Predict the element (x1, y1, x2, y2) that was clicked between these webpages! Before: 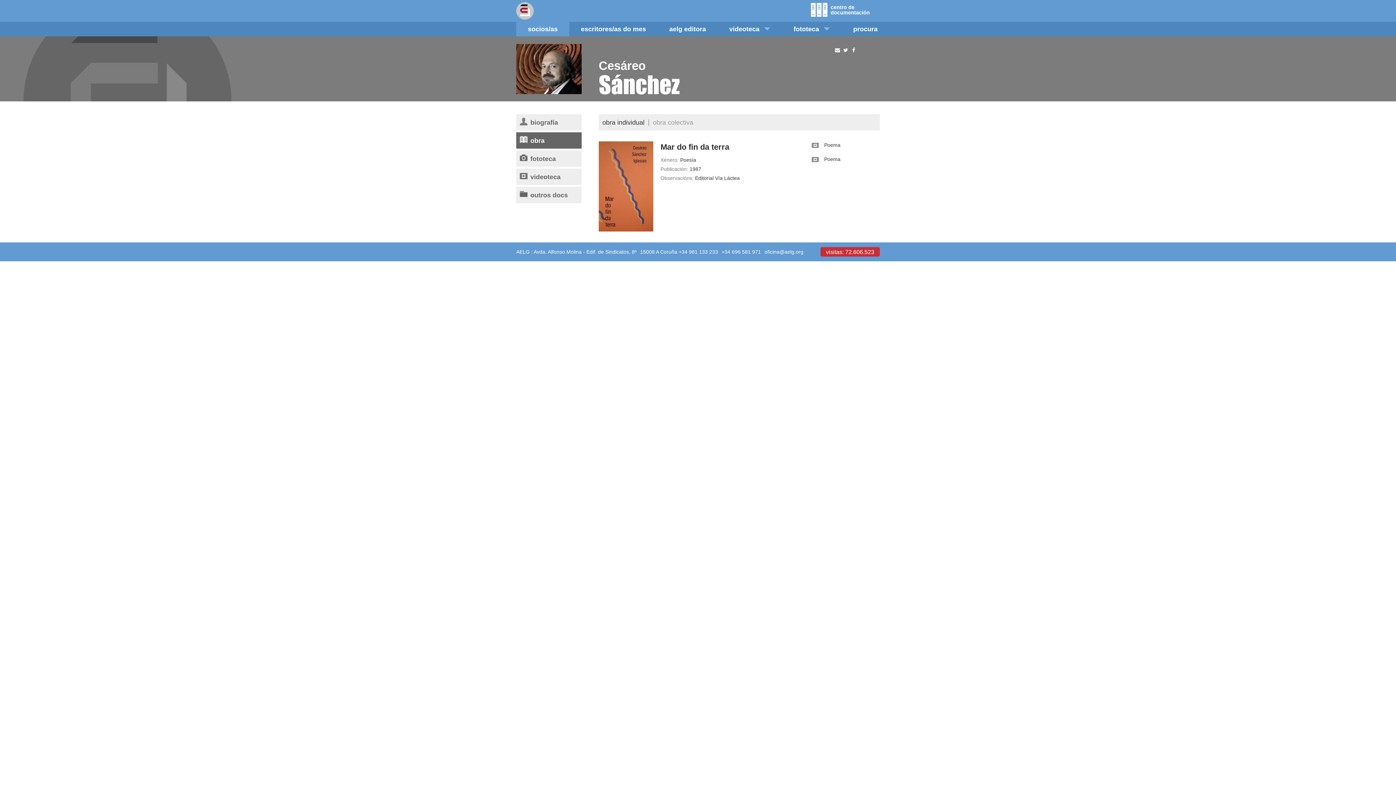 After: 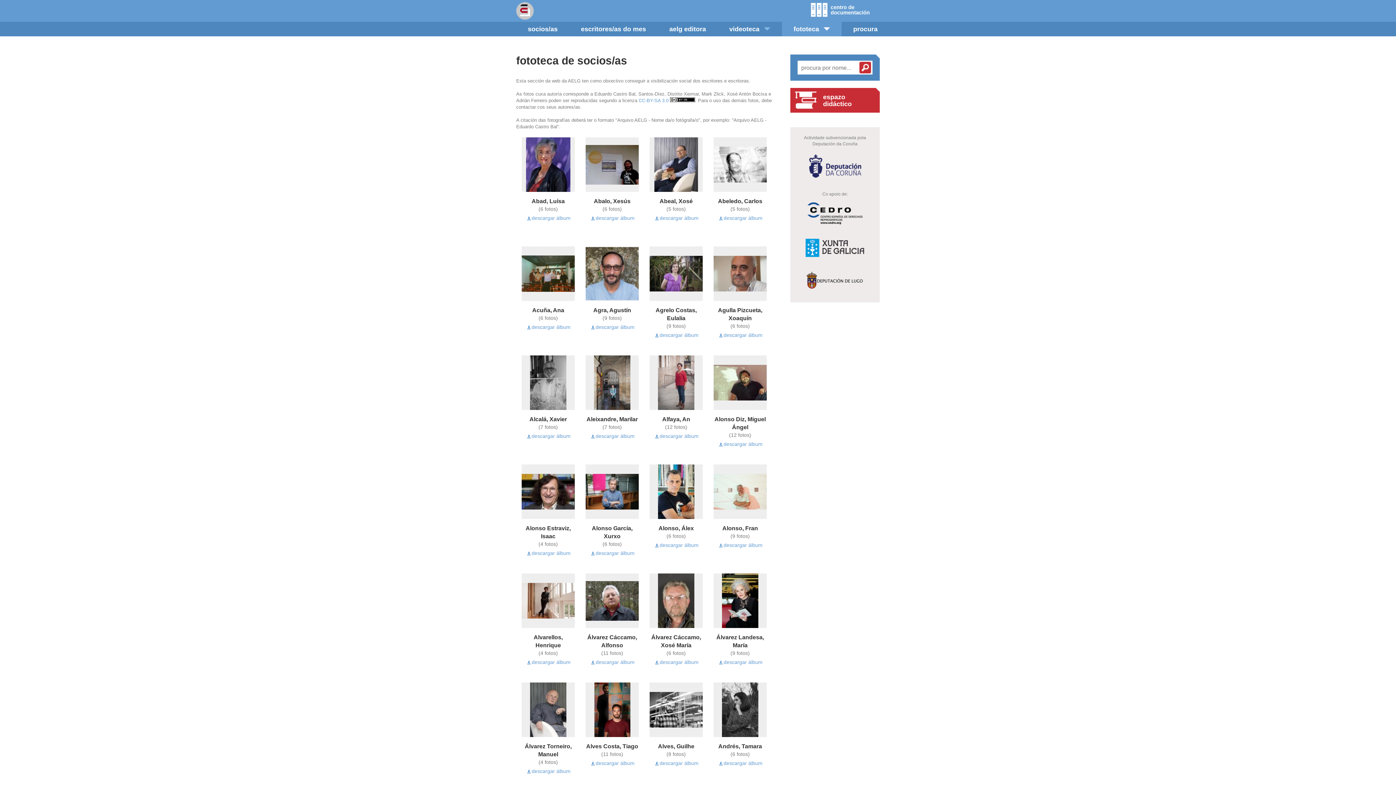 Action: label: fototeca bbox: (782, 21, 841, 36)